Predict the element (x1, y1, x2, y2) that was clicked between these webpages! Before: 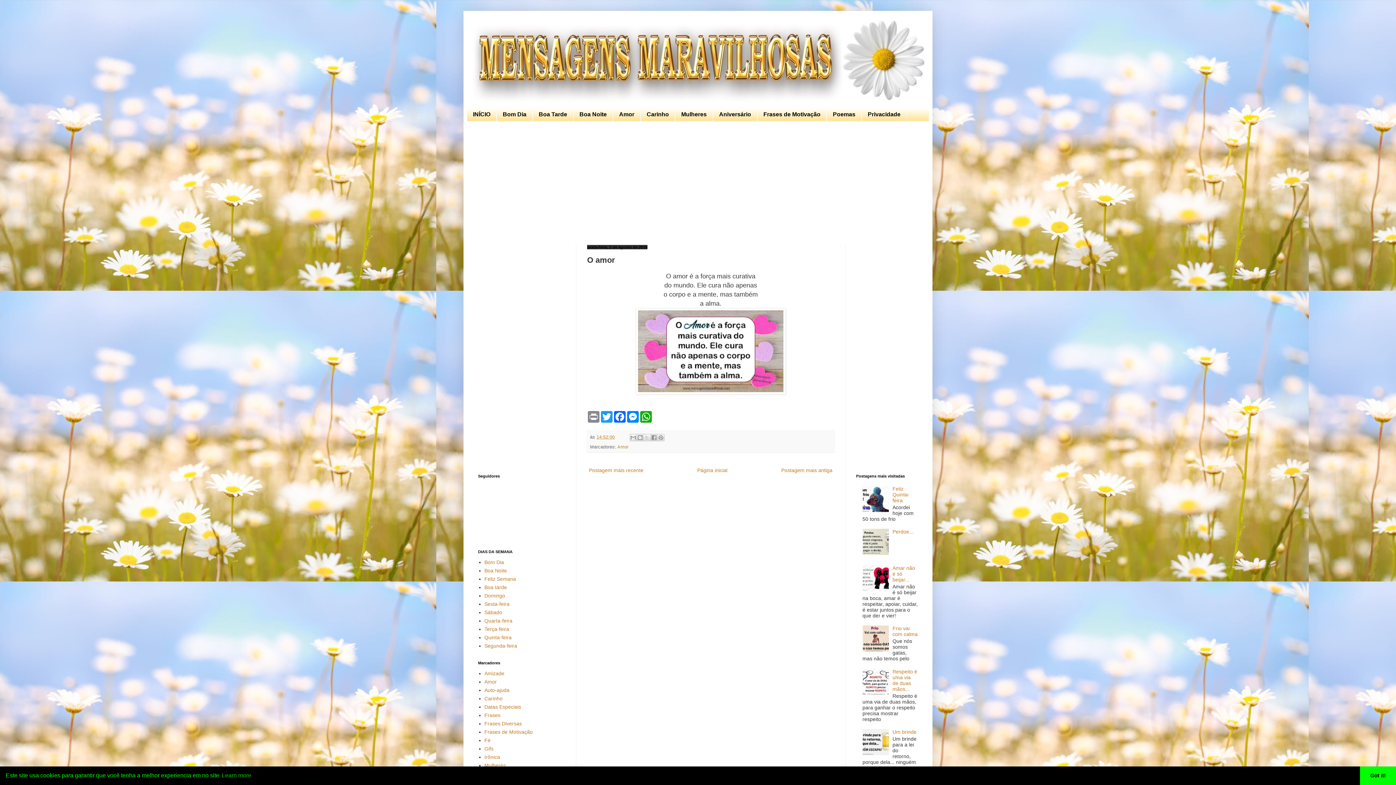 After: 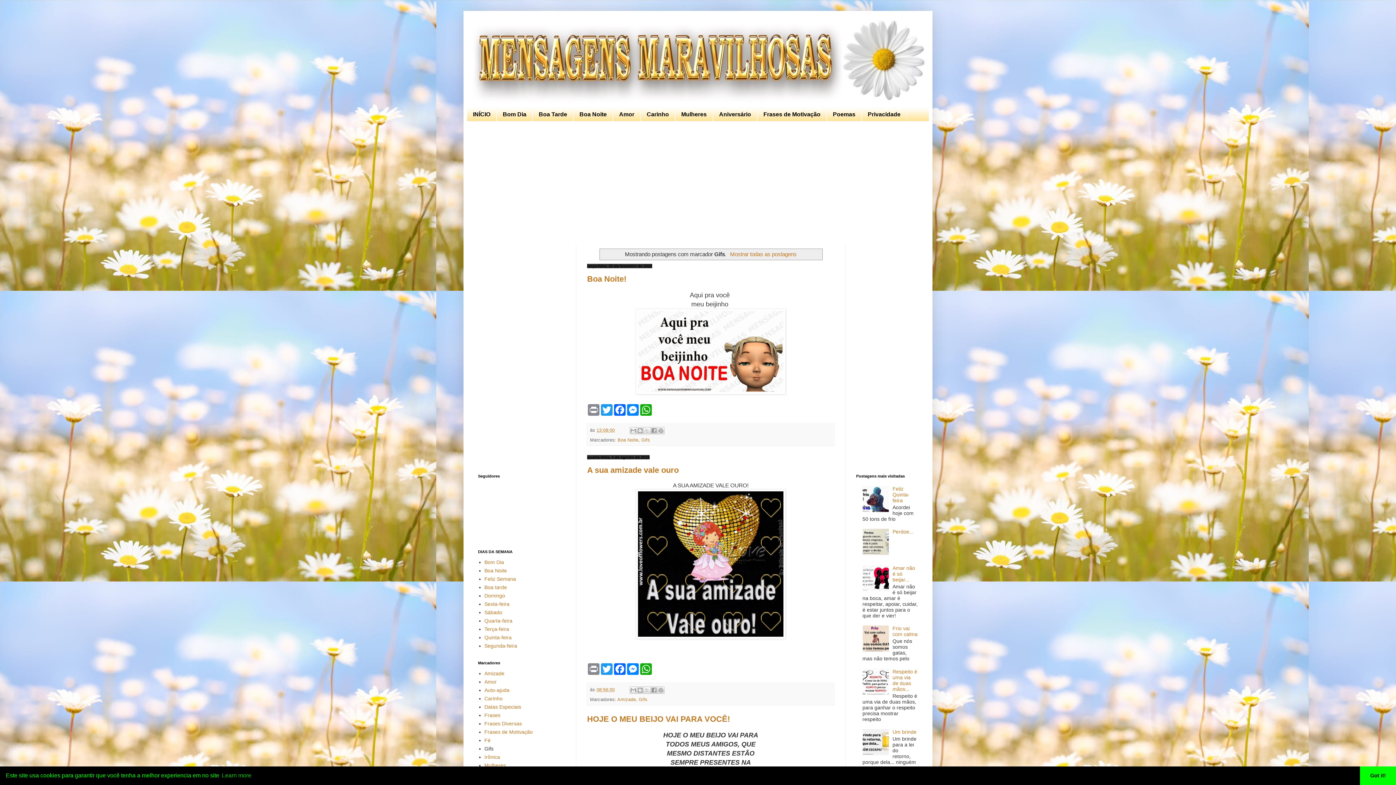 Action: bbox: (484, 746, 493, 751) label: Gifs